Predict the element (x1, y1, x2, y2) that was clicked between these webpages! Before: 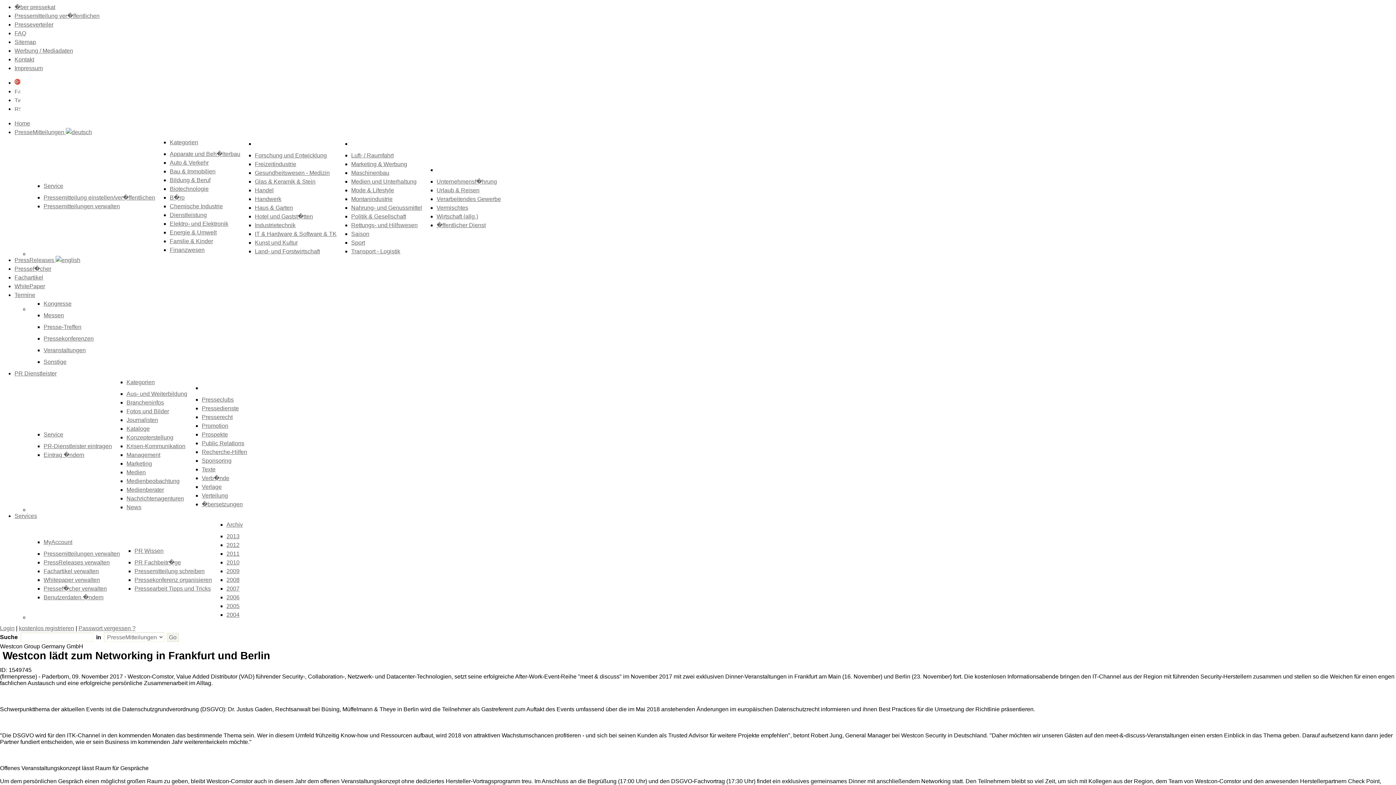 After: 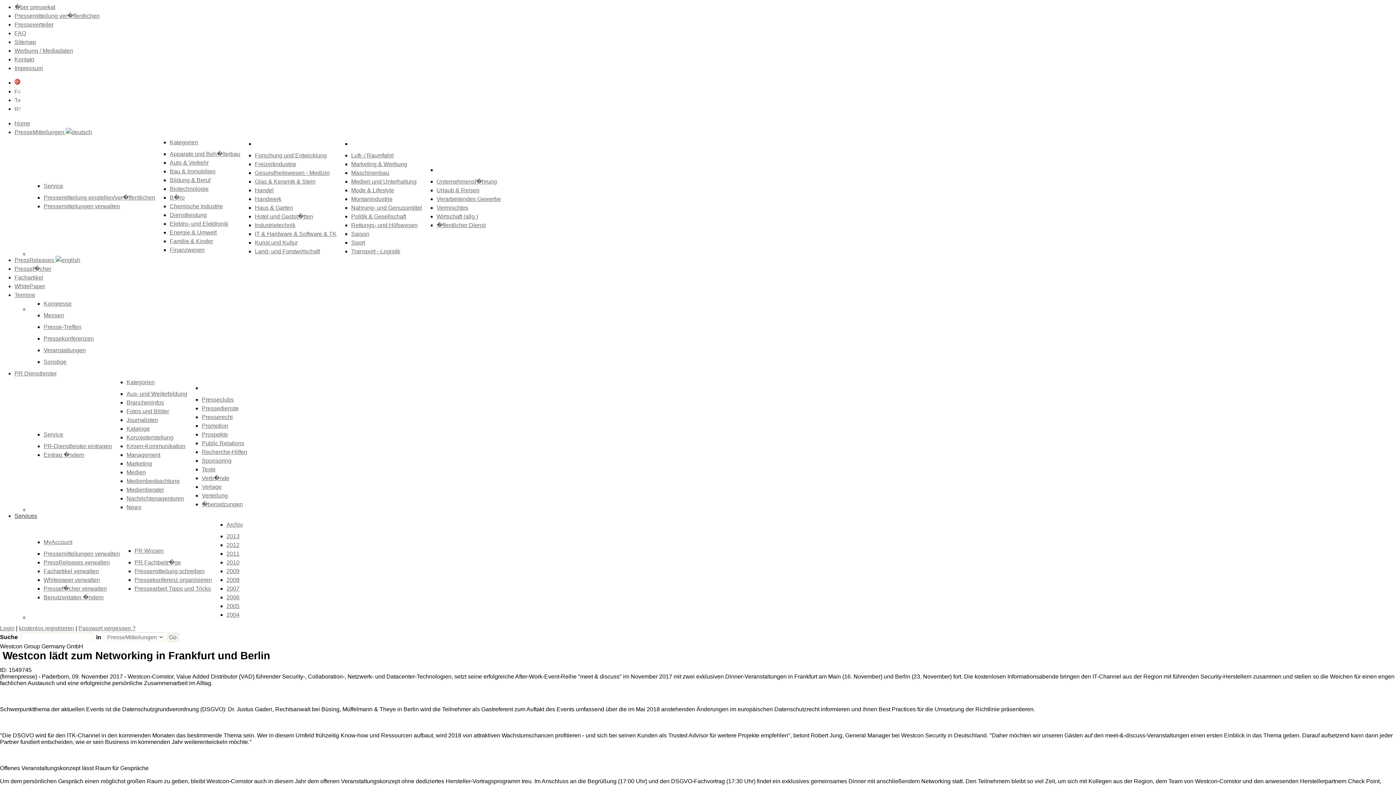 Action: bbox: (14, 513, 37, 519) label: Services